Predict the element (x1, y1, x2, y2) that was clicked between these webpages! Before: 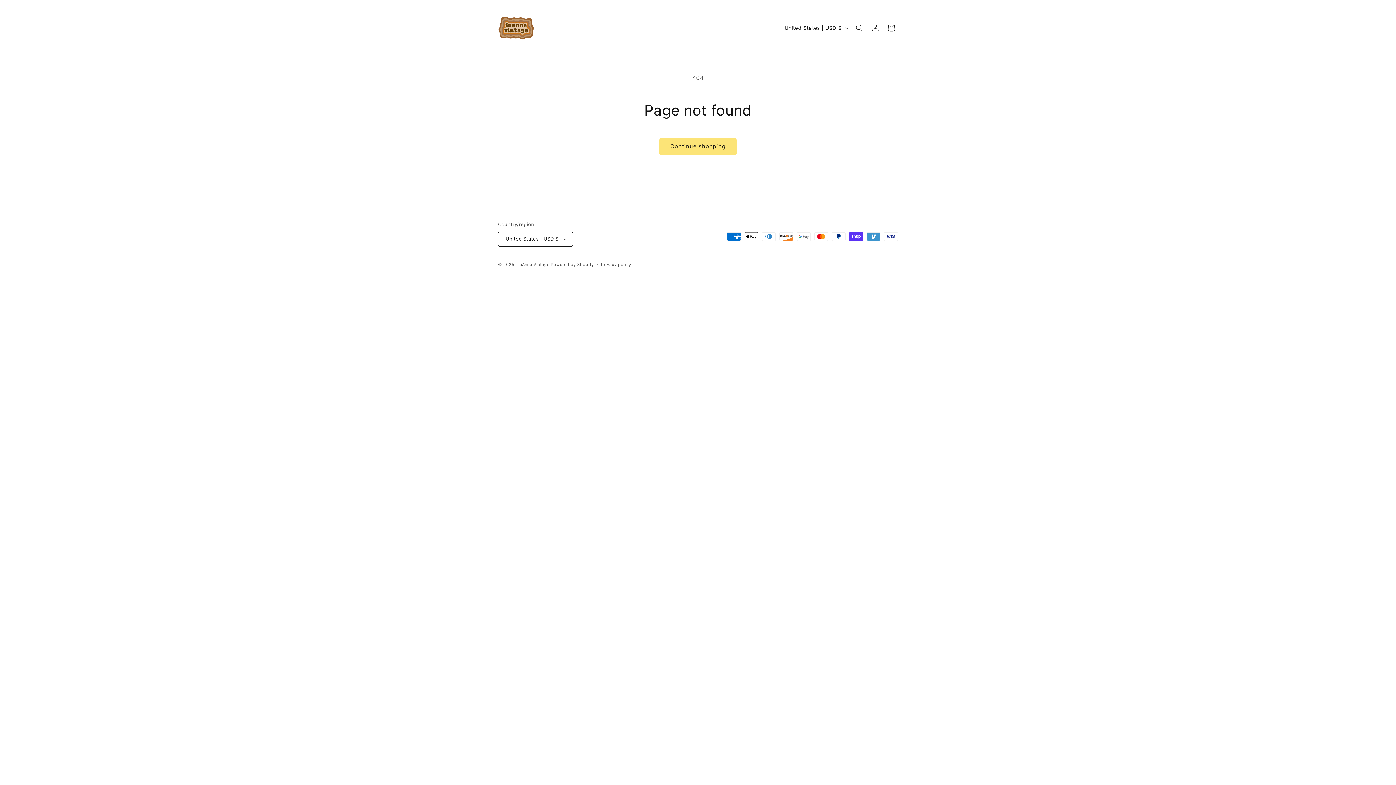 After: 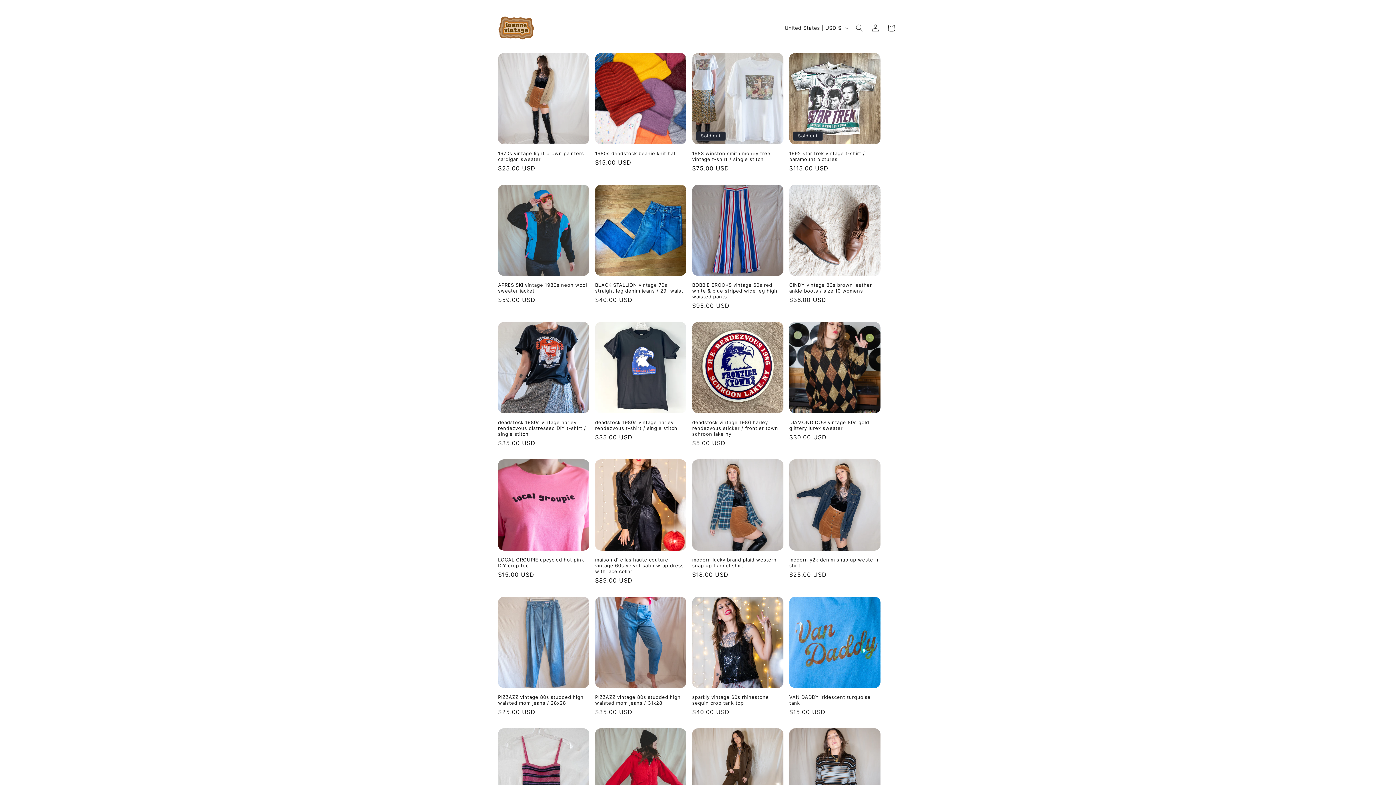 Action: bbox: (495, 13, 537, 42)